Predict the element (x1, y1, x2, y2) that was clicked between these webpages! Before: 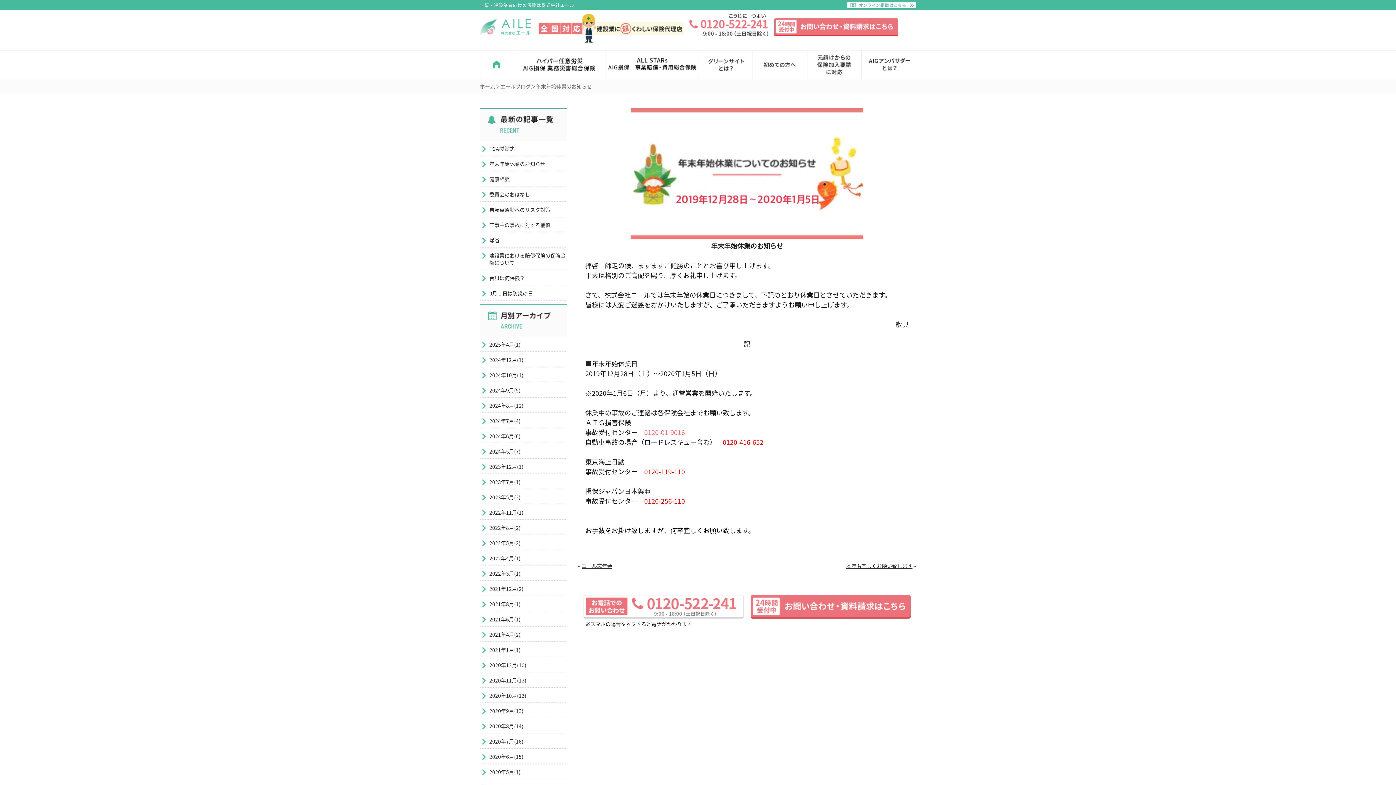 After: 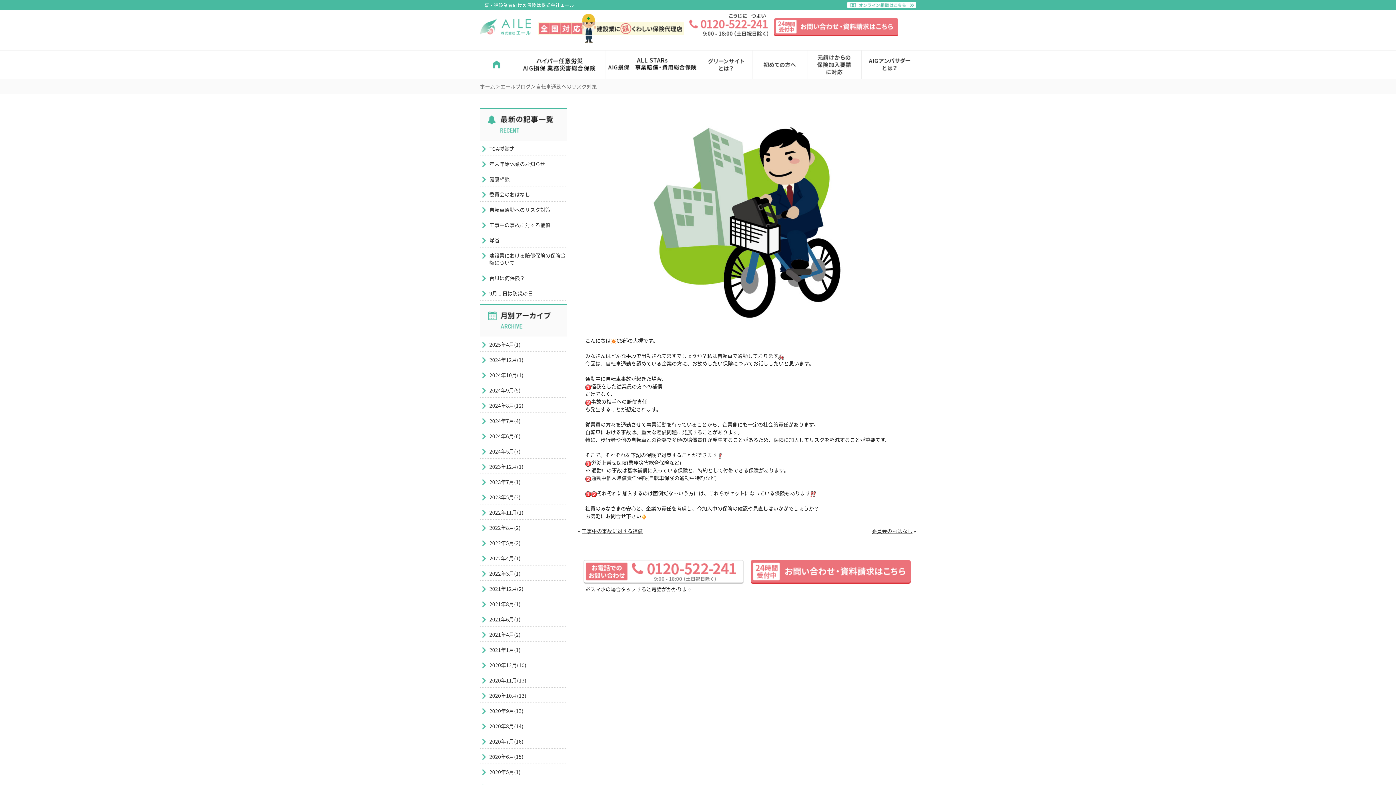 Action: bbox: (480, 205, 567, 217) label: 自転車通勤へのリスク対策